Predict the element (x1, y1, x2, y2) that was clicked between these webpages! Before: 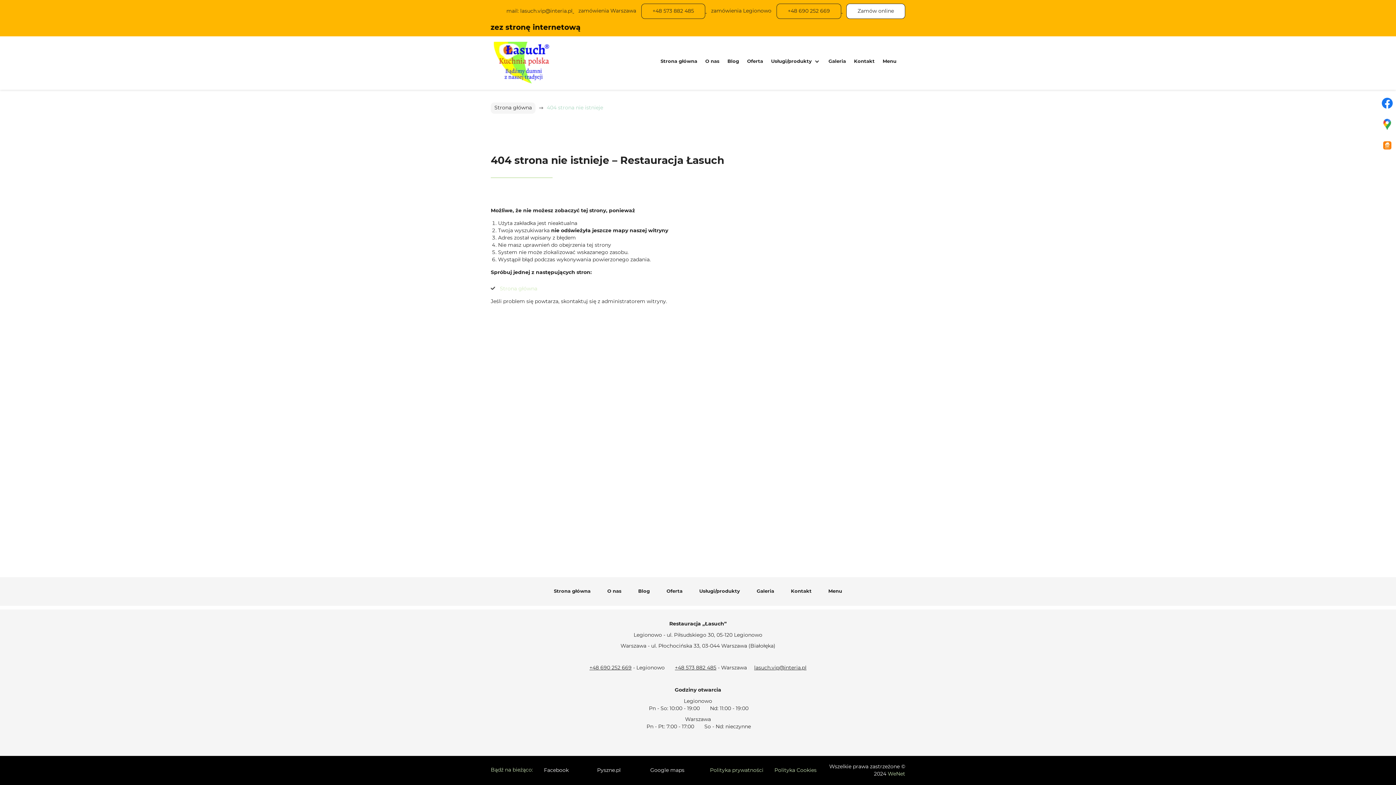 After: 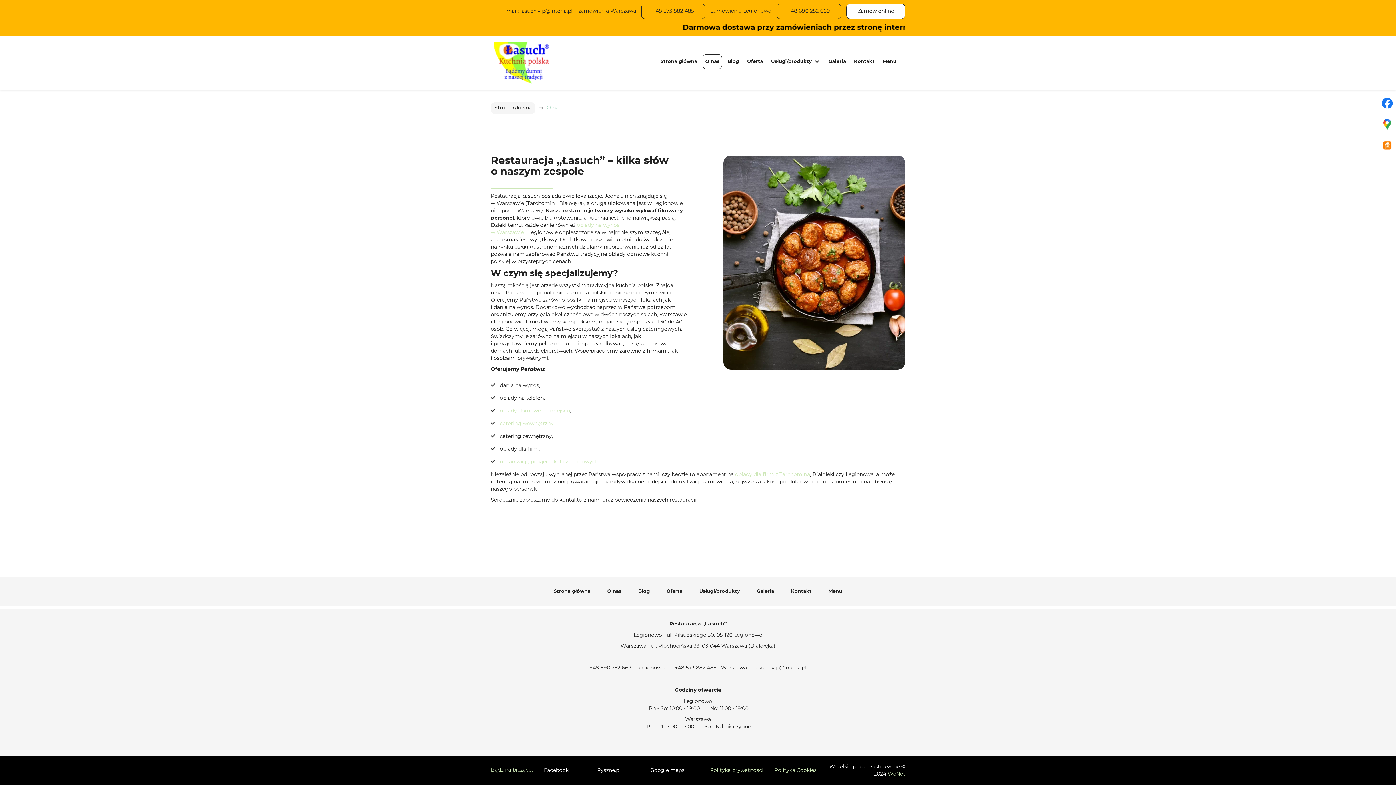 Action: label: O nas bbox: (702, 54, 722, 68)